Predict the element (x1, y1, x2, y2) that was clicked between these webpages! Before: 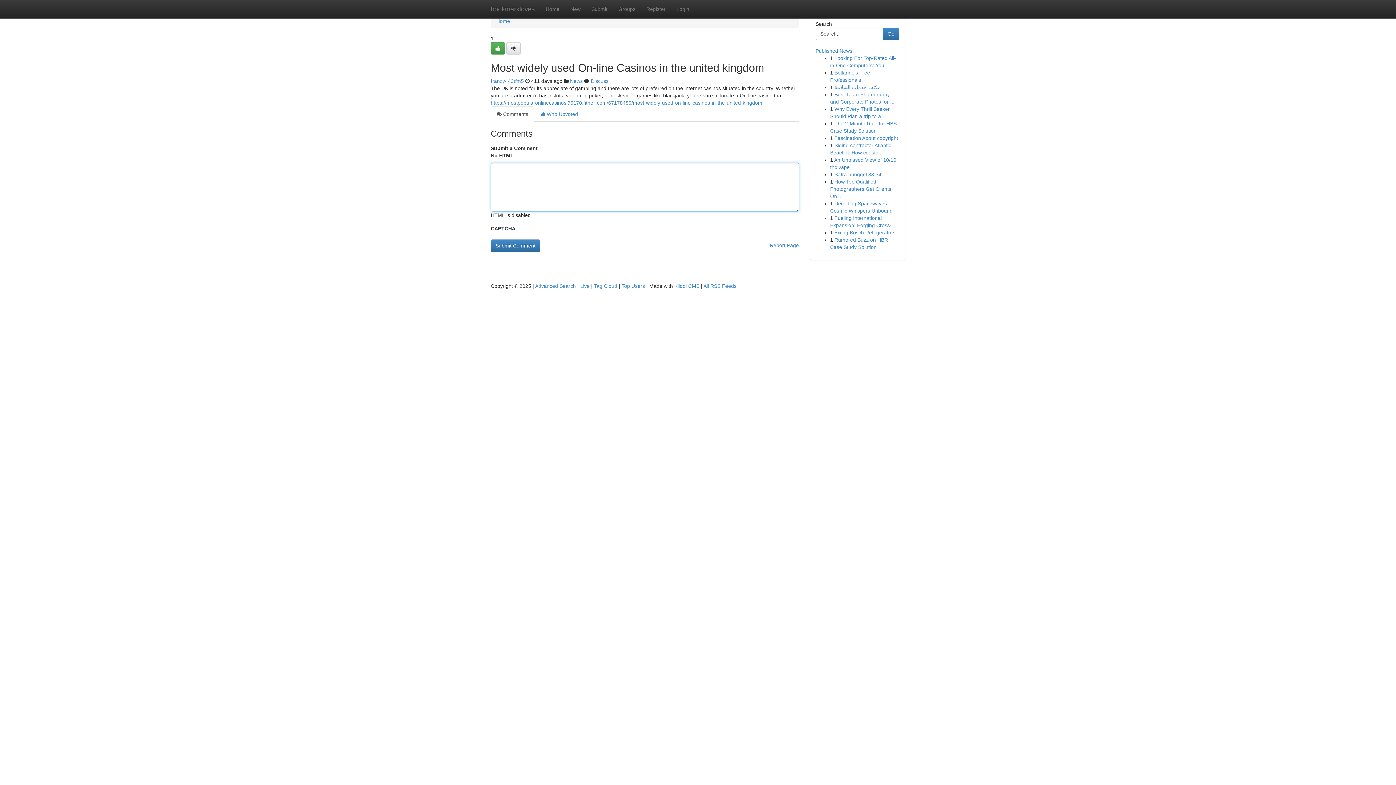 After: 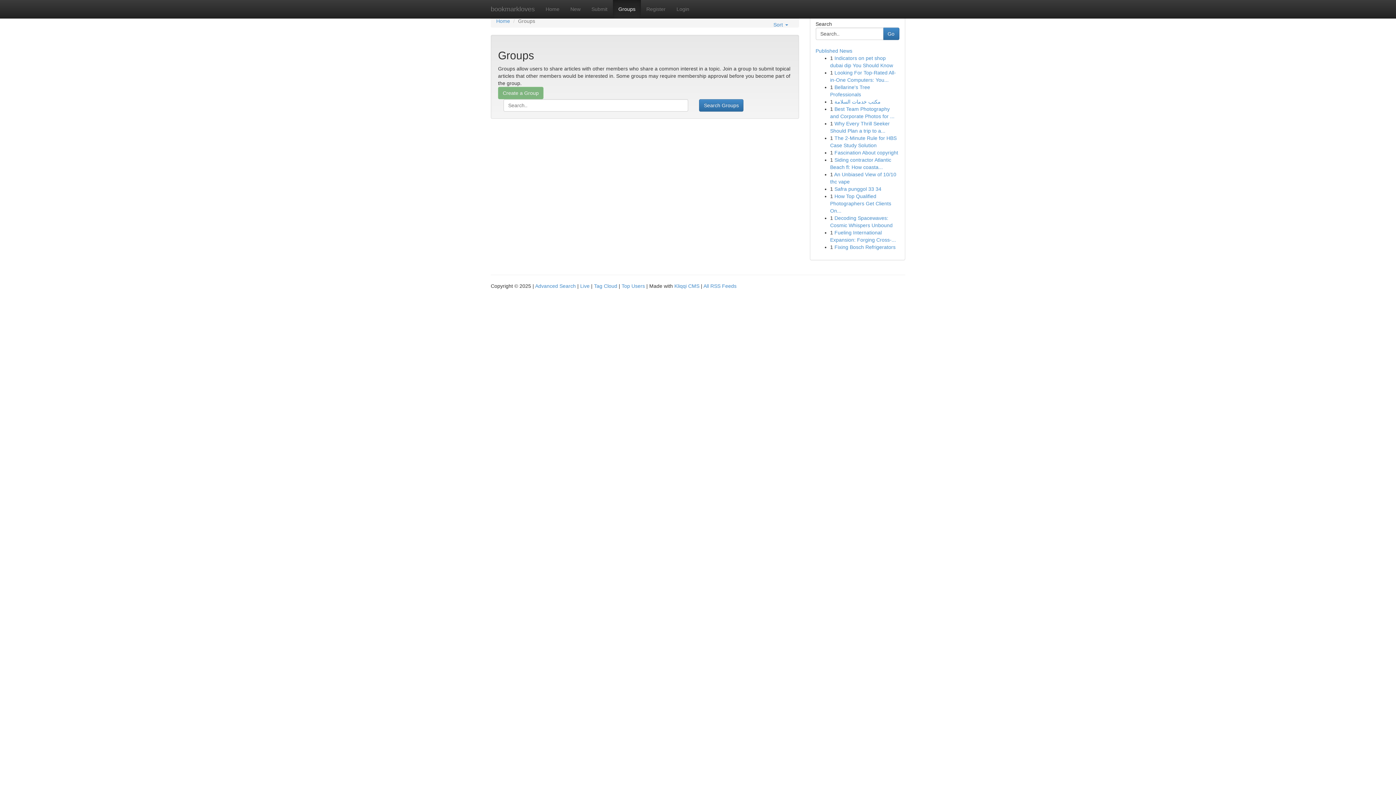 Action: label: Groups bbox: (613, 0, 641, 18)